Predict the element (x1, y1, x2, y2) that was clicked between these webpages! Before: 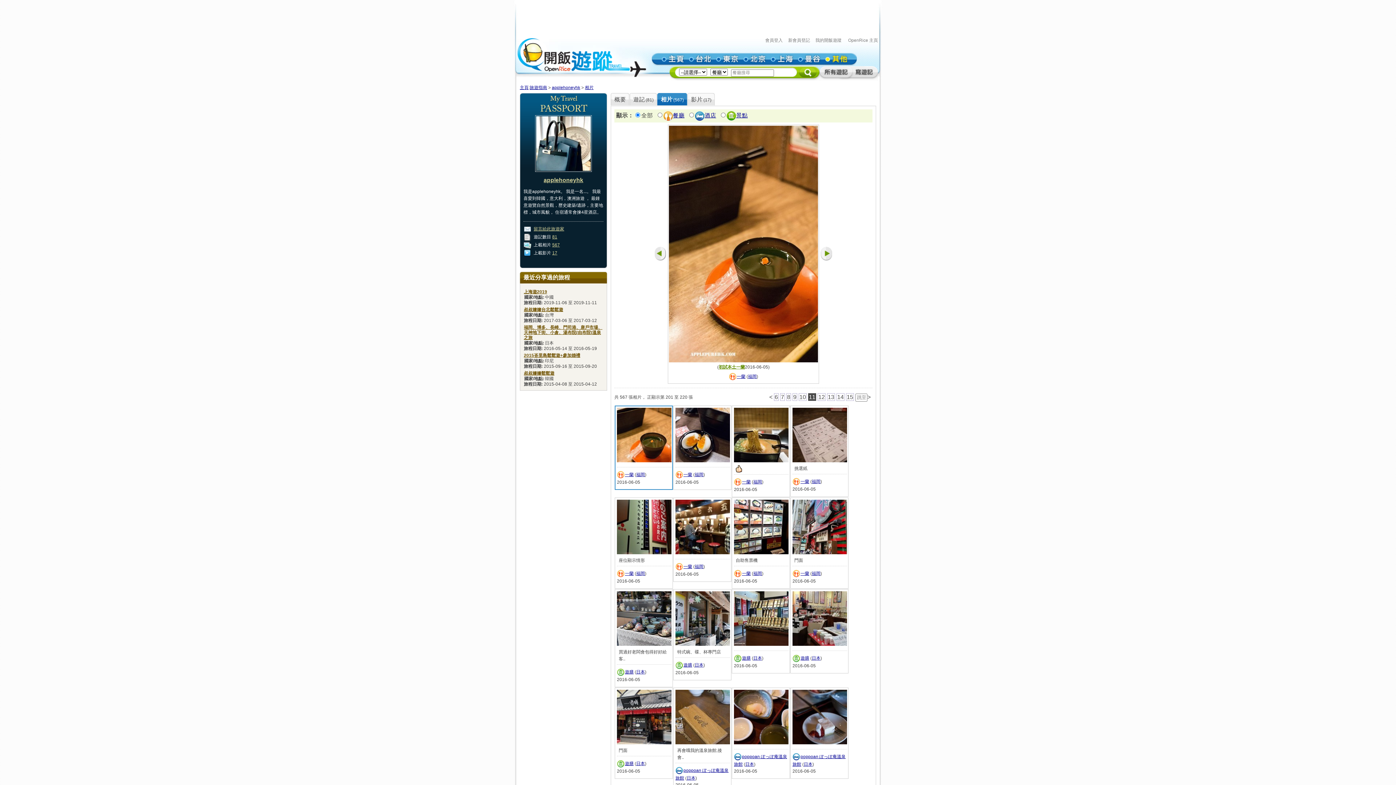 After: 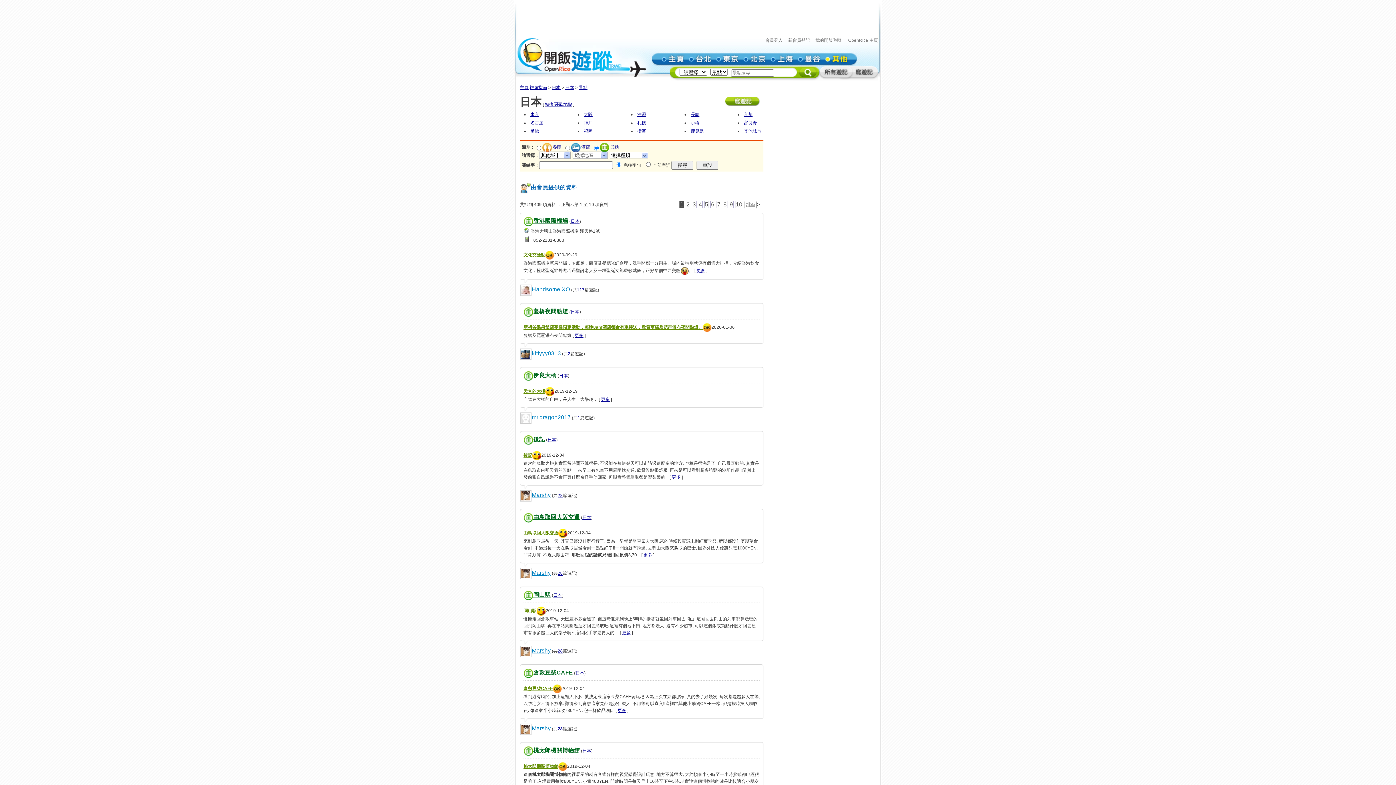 Action: bbox: (636, 761, 645, 766) label: 日本